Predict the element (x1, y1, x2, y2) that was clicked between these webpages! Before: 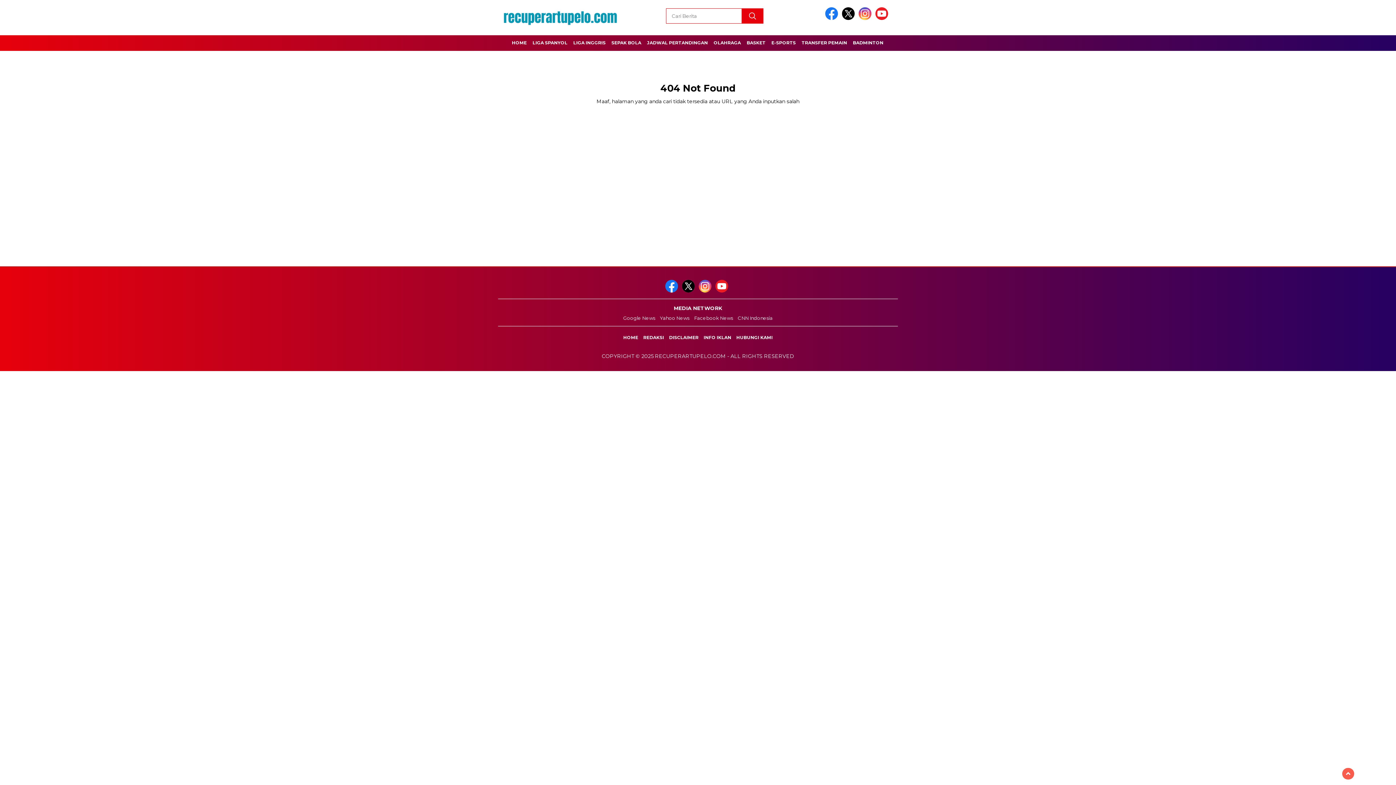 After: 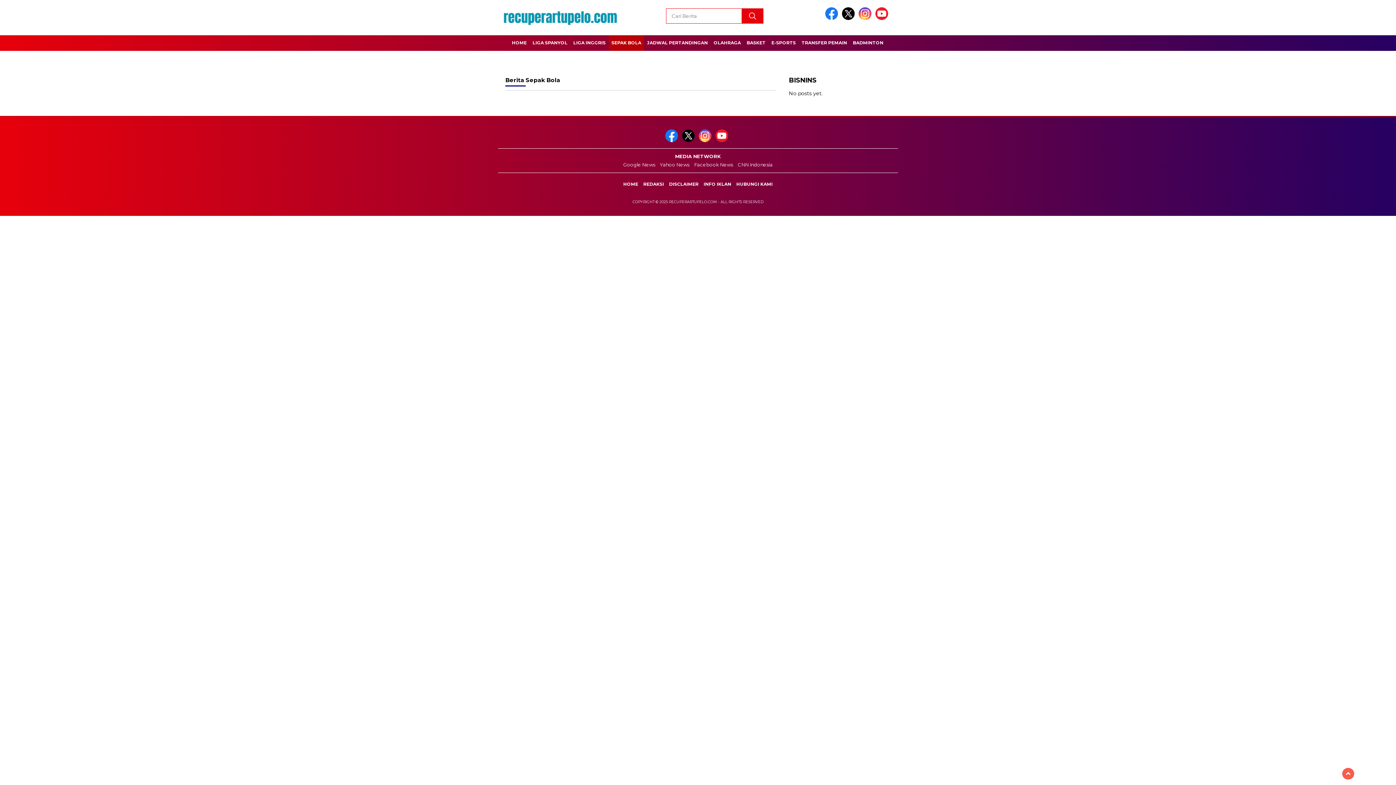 Action: bbox: (609, 35, 644, 50) label: SEPAK BOLA